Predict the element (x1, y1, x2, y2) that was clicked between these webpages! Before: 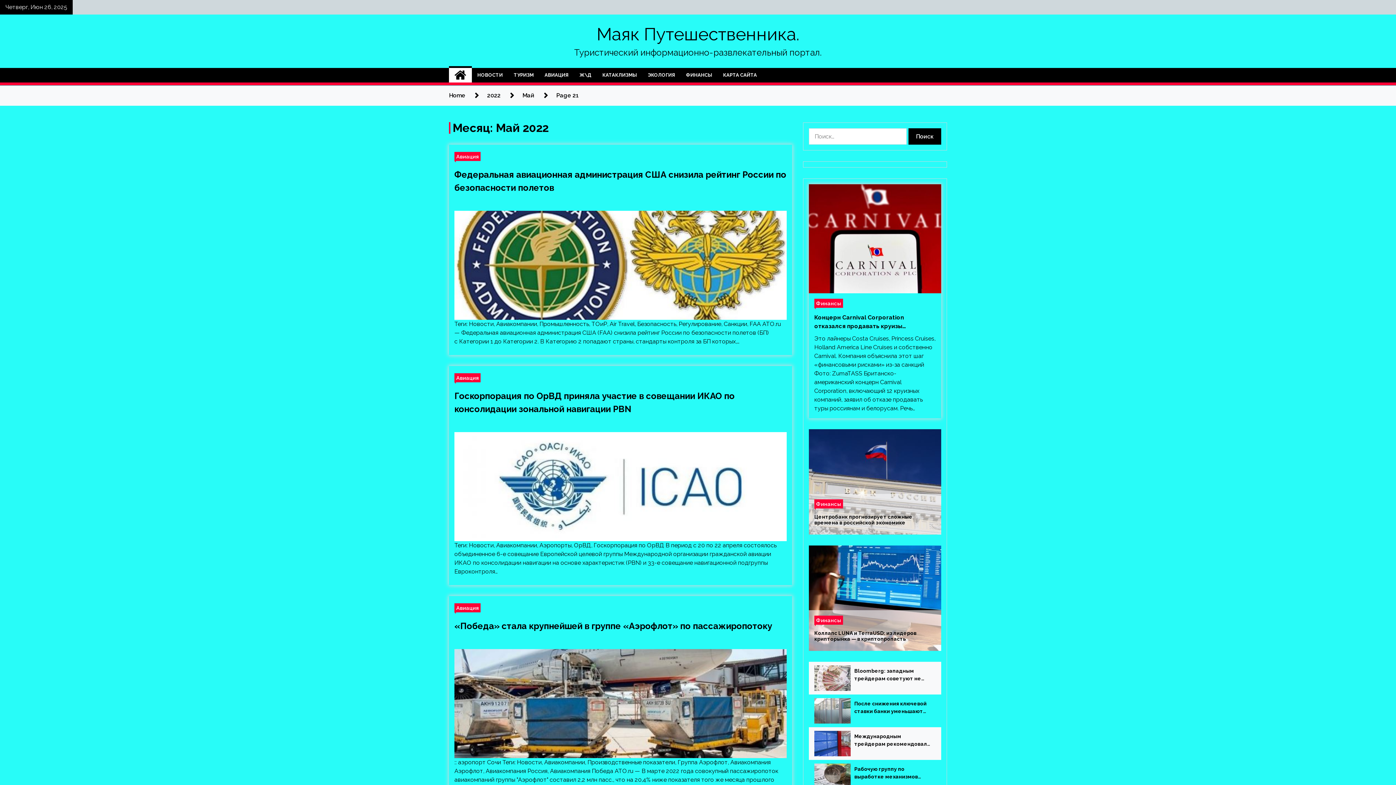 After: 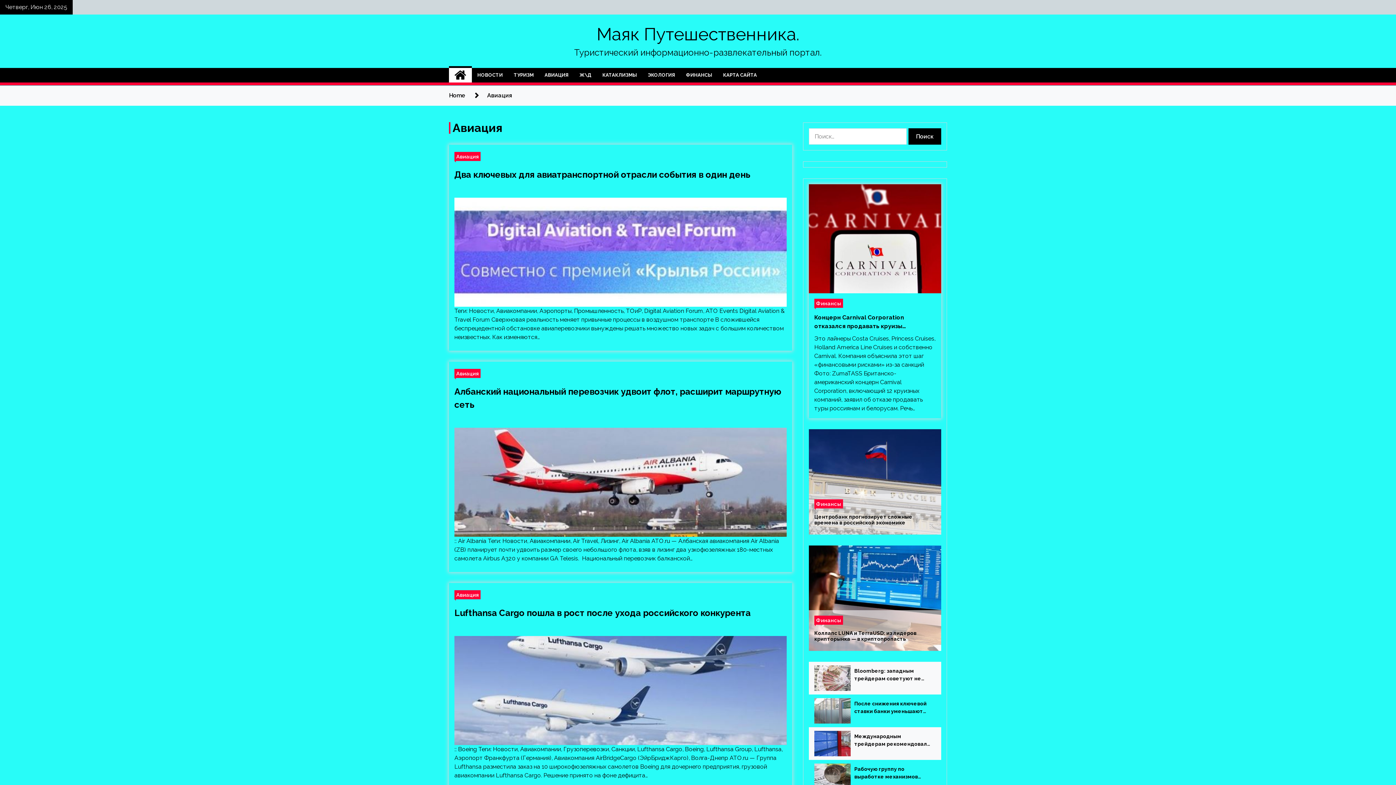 Action: label: Авиация bbox: (454, 152, 480, 161)